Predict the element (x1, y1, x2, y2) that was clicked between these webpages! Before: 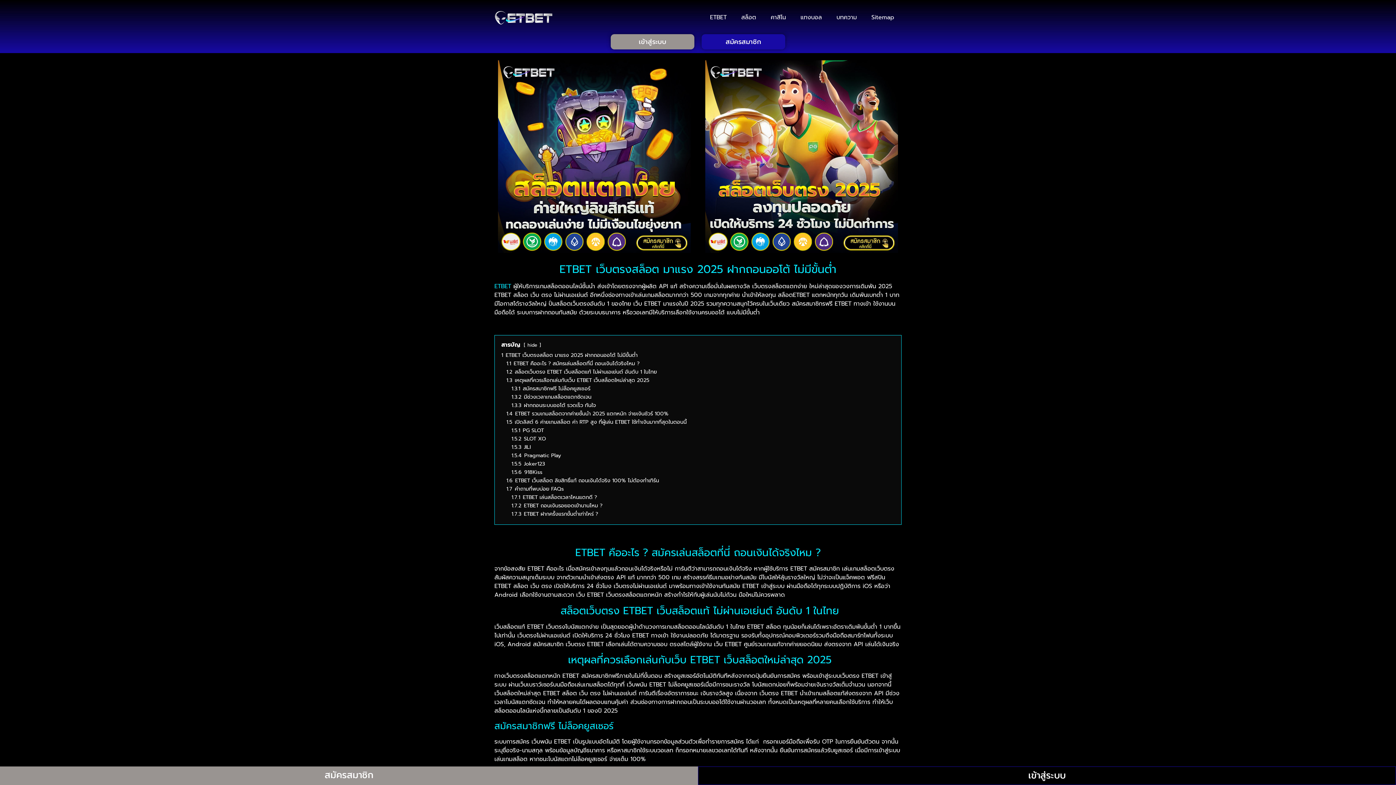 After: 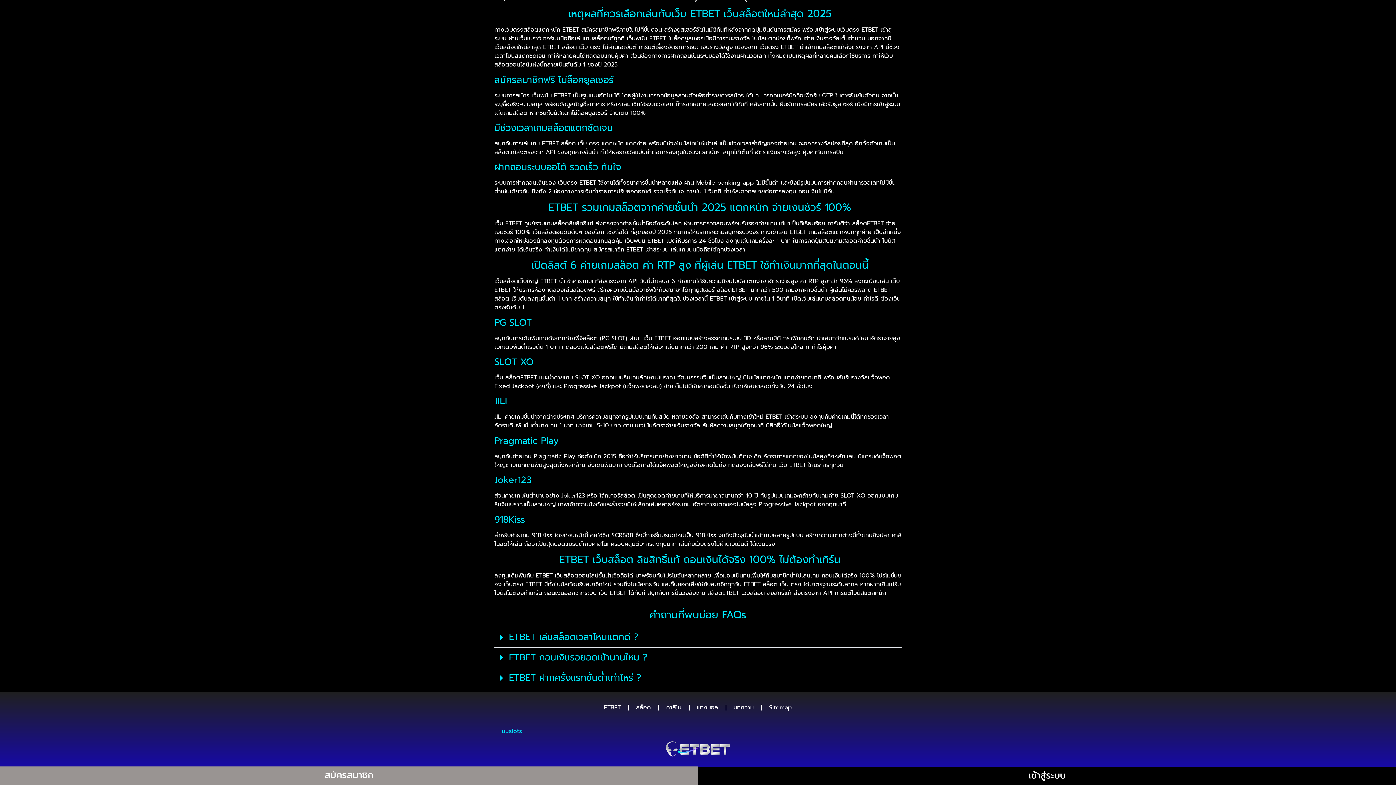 Action: label: 1.5.4 Pragmatic Play bbox: (511, 451, 561, 459)